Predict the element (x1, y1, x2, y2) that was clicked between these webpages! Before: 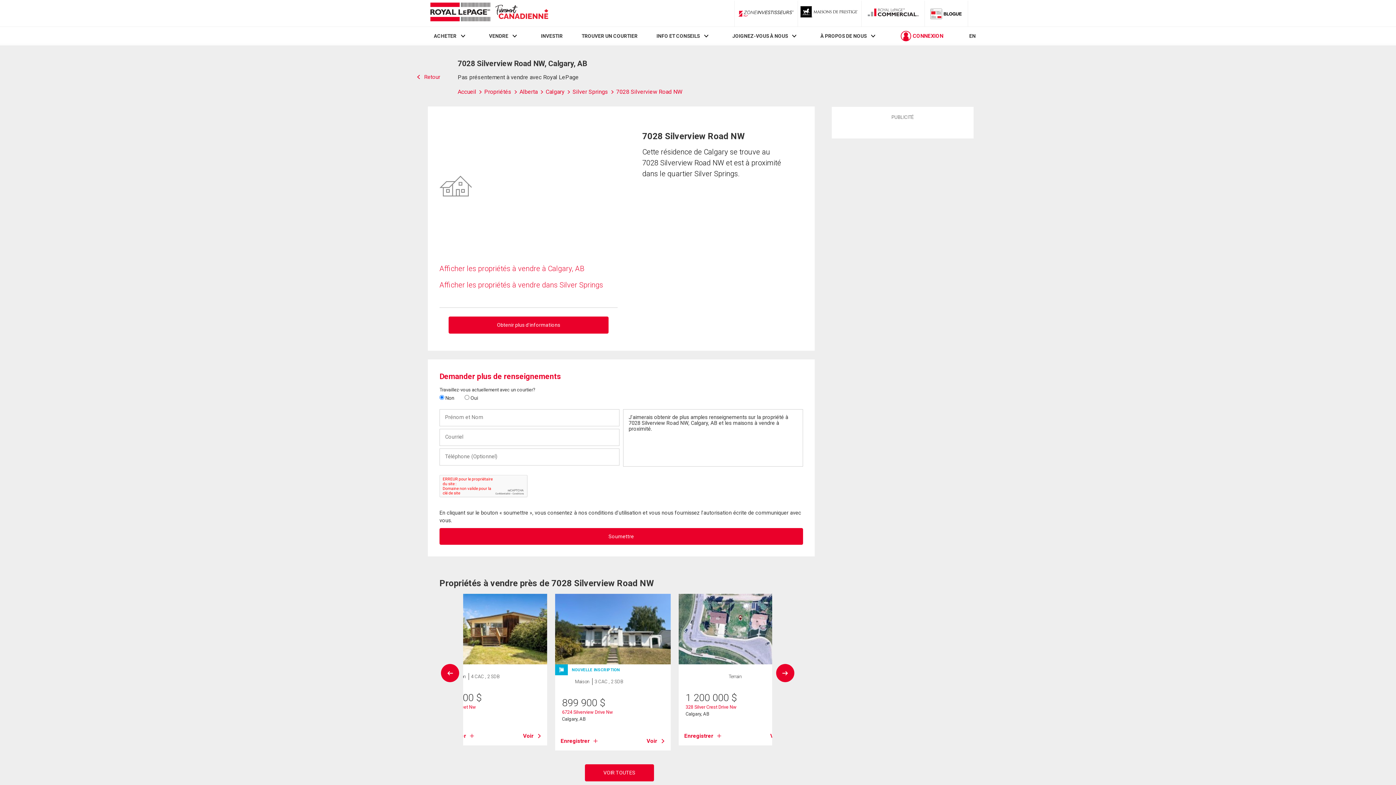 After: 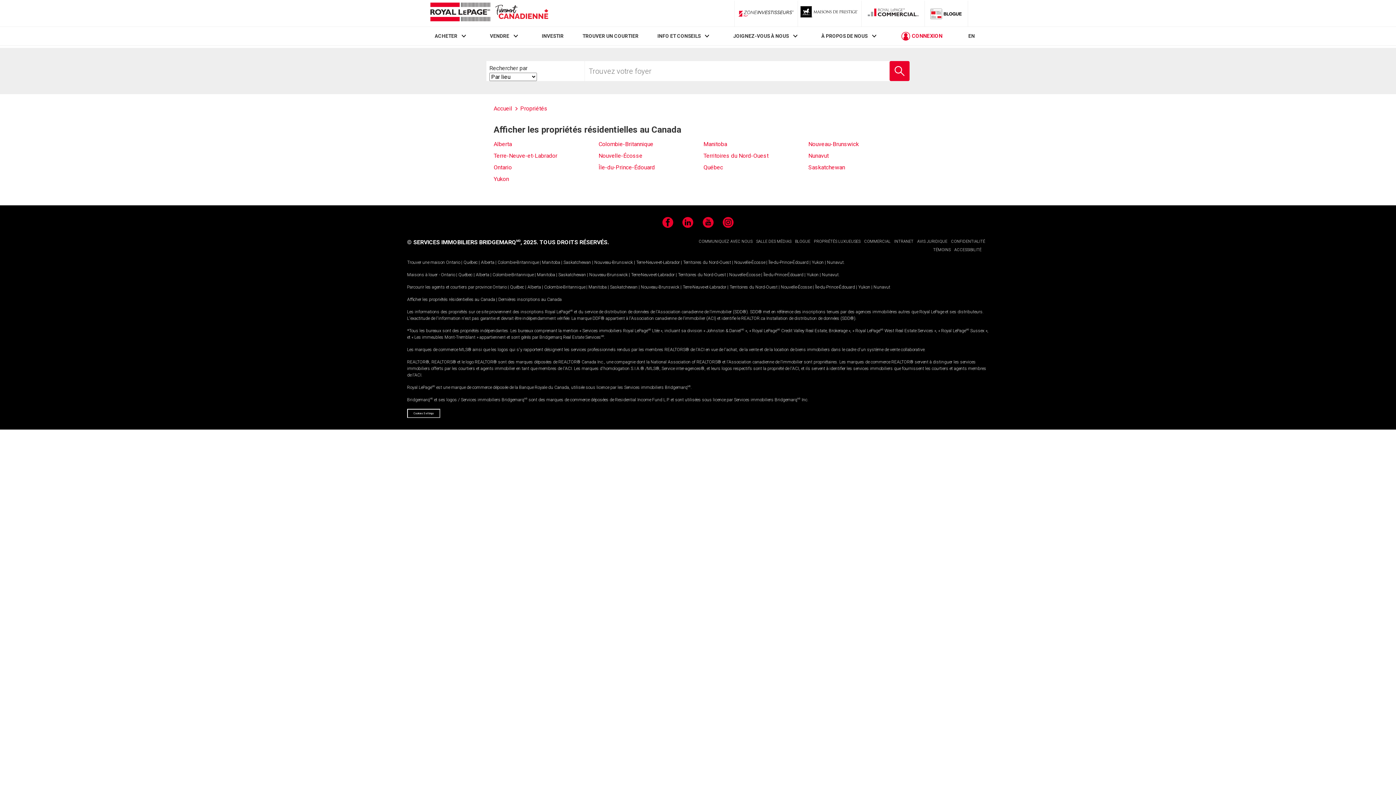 Action: label: Propriétés  bbox: (484, 88, 519, 95)